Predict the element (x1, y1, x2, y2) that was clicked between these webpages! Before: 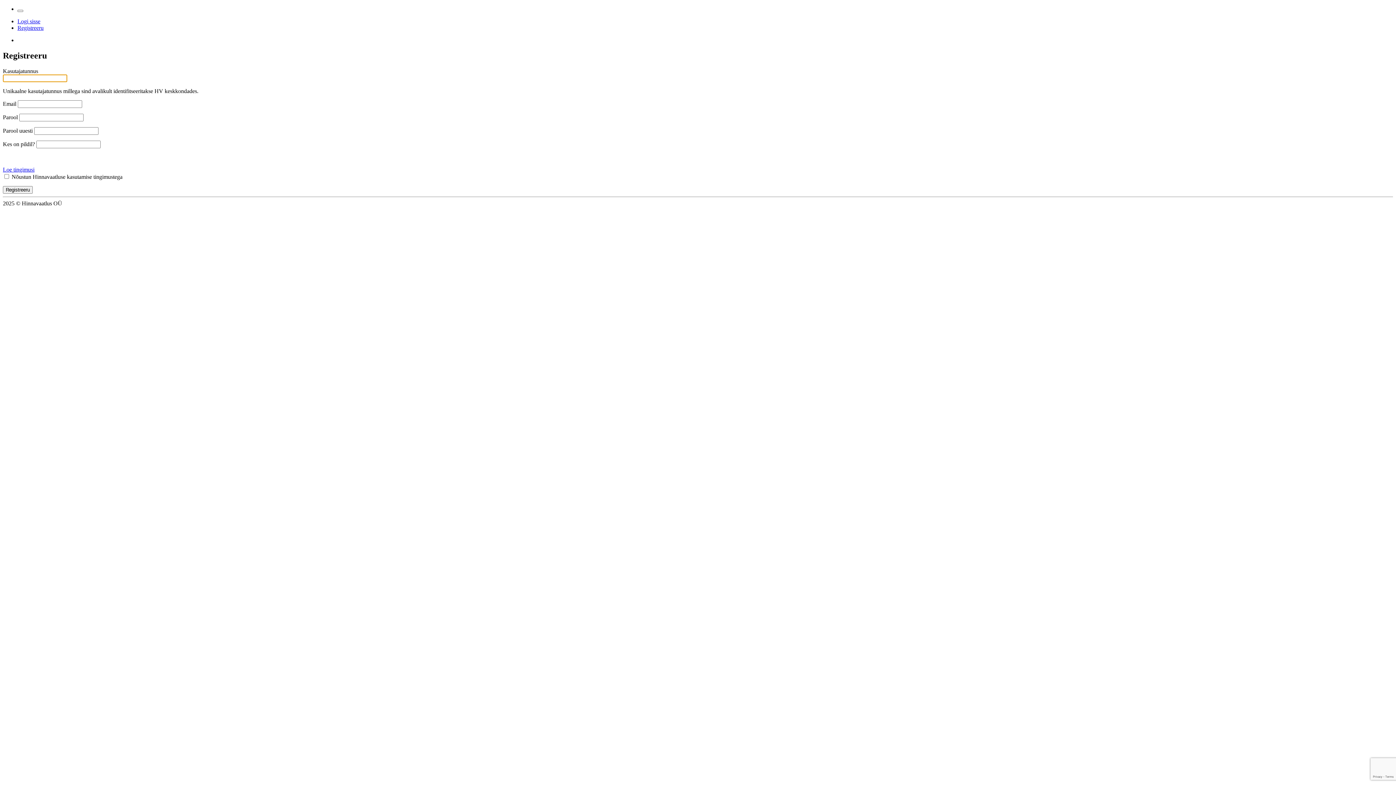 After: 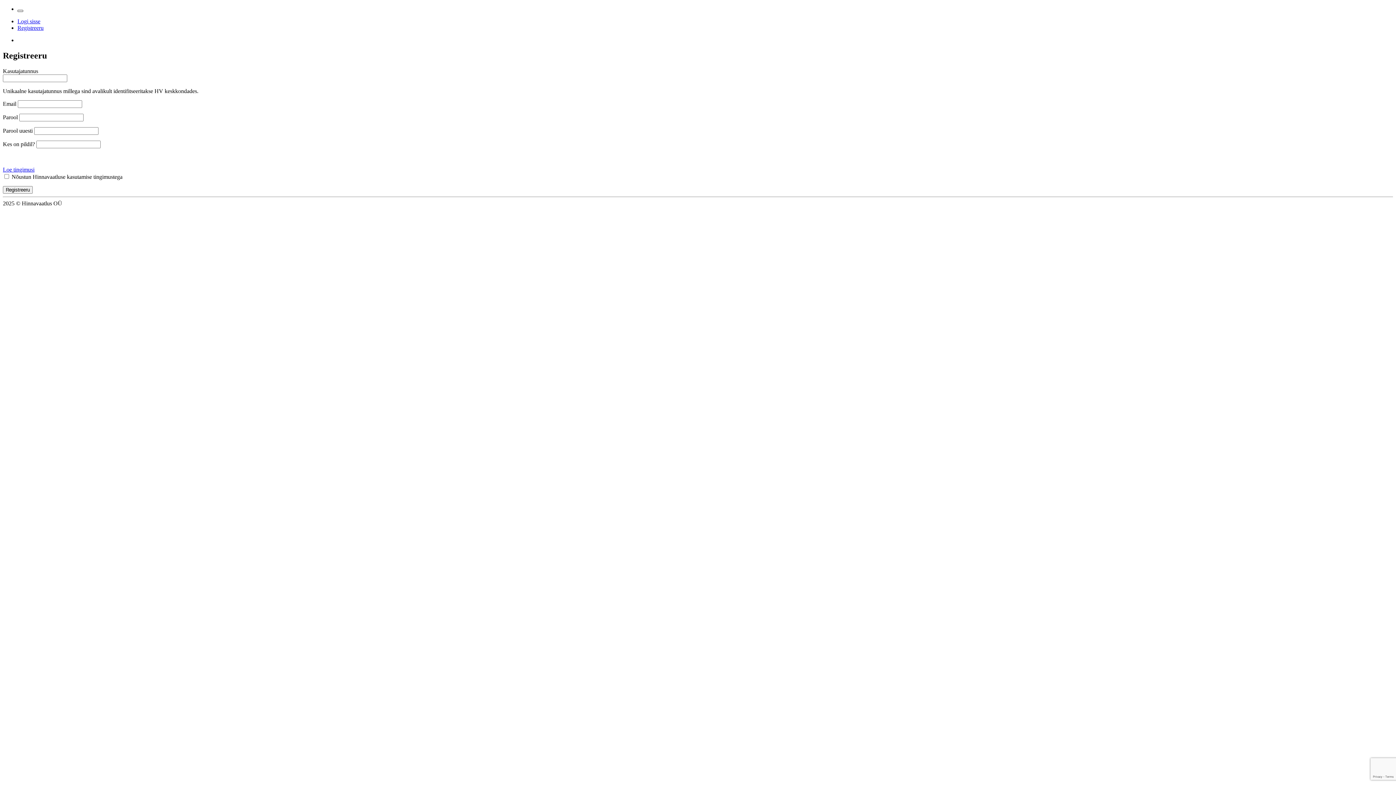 Action: bbox: (17, 9, 23, 12)